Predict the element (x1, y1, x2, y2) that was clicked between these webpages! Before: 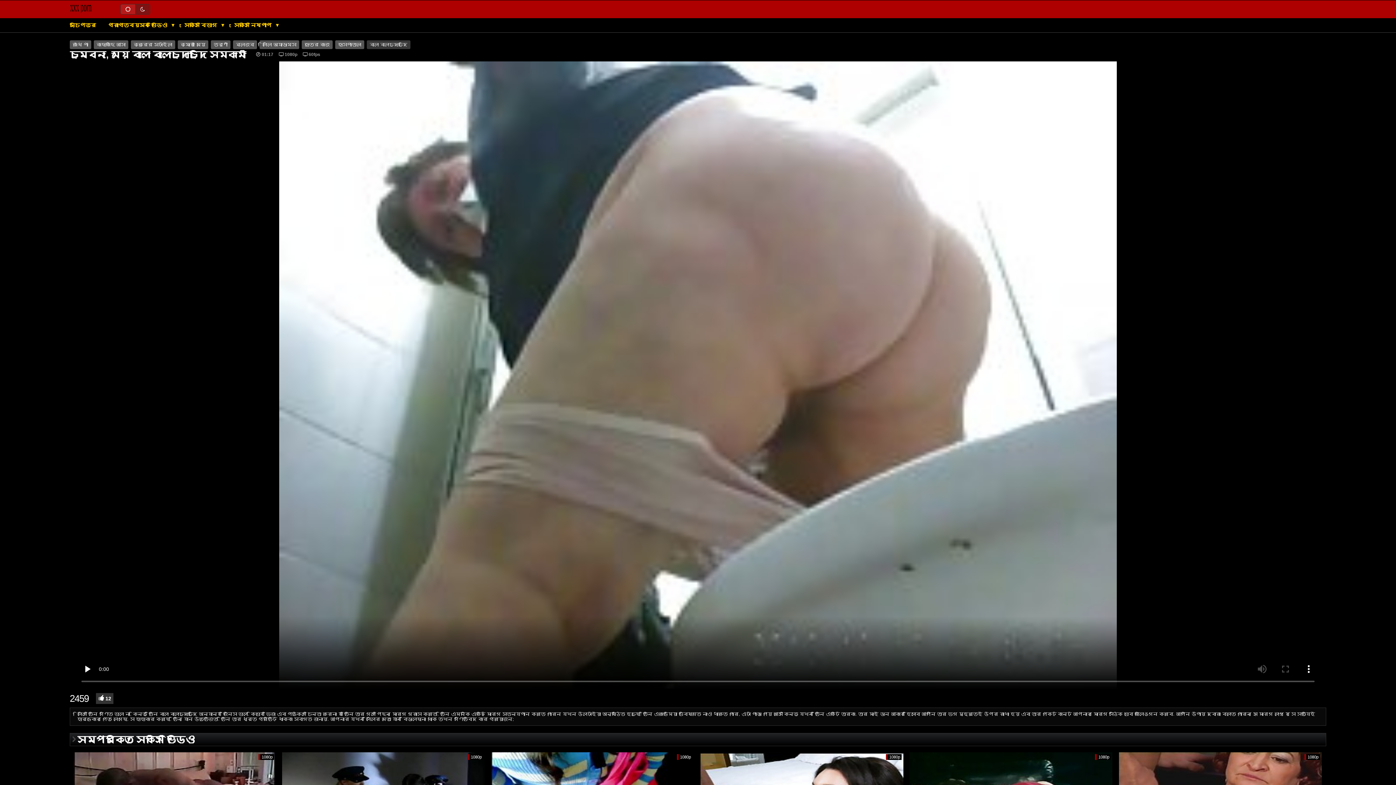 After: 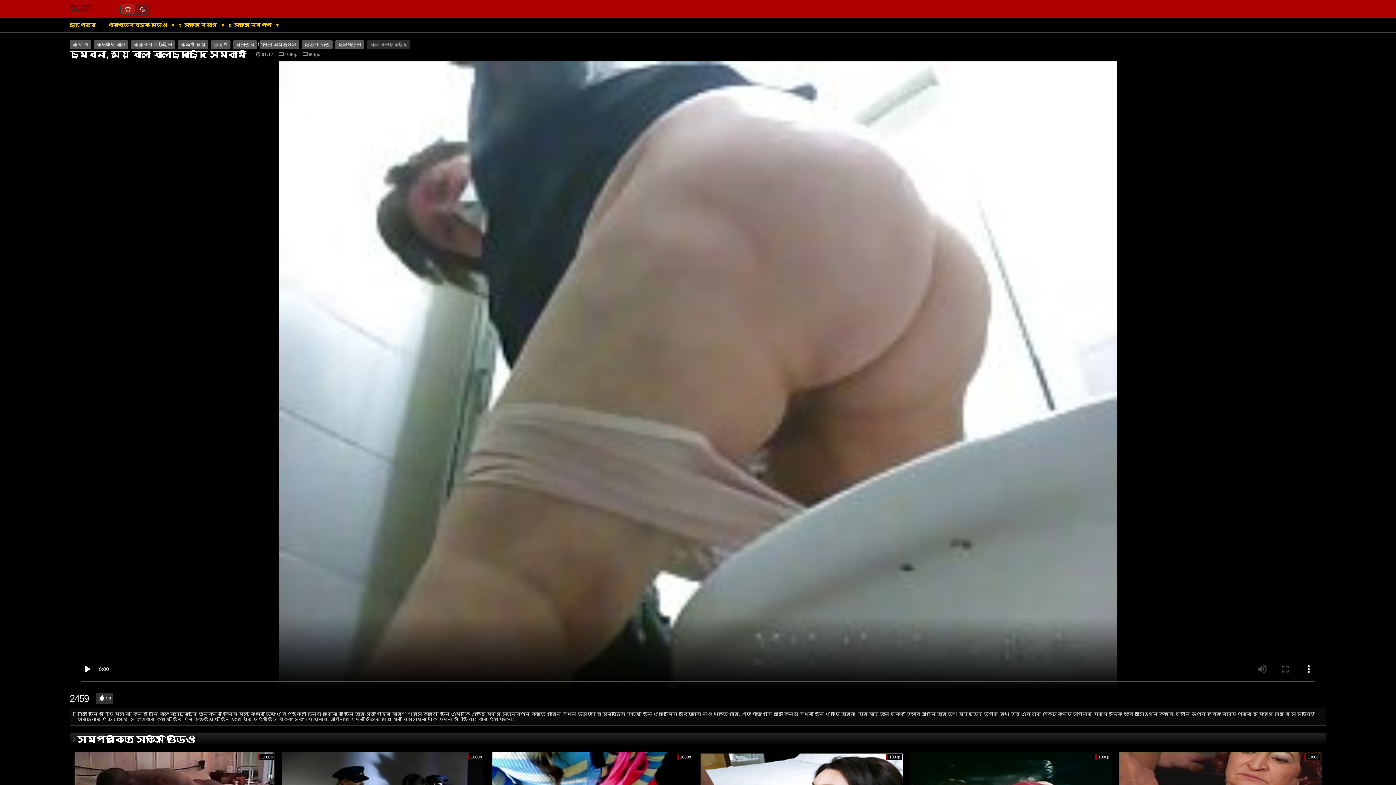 Action: bbox: (366, 40, 410, 49) label: বাংলা বাংলাচুদাচুদি